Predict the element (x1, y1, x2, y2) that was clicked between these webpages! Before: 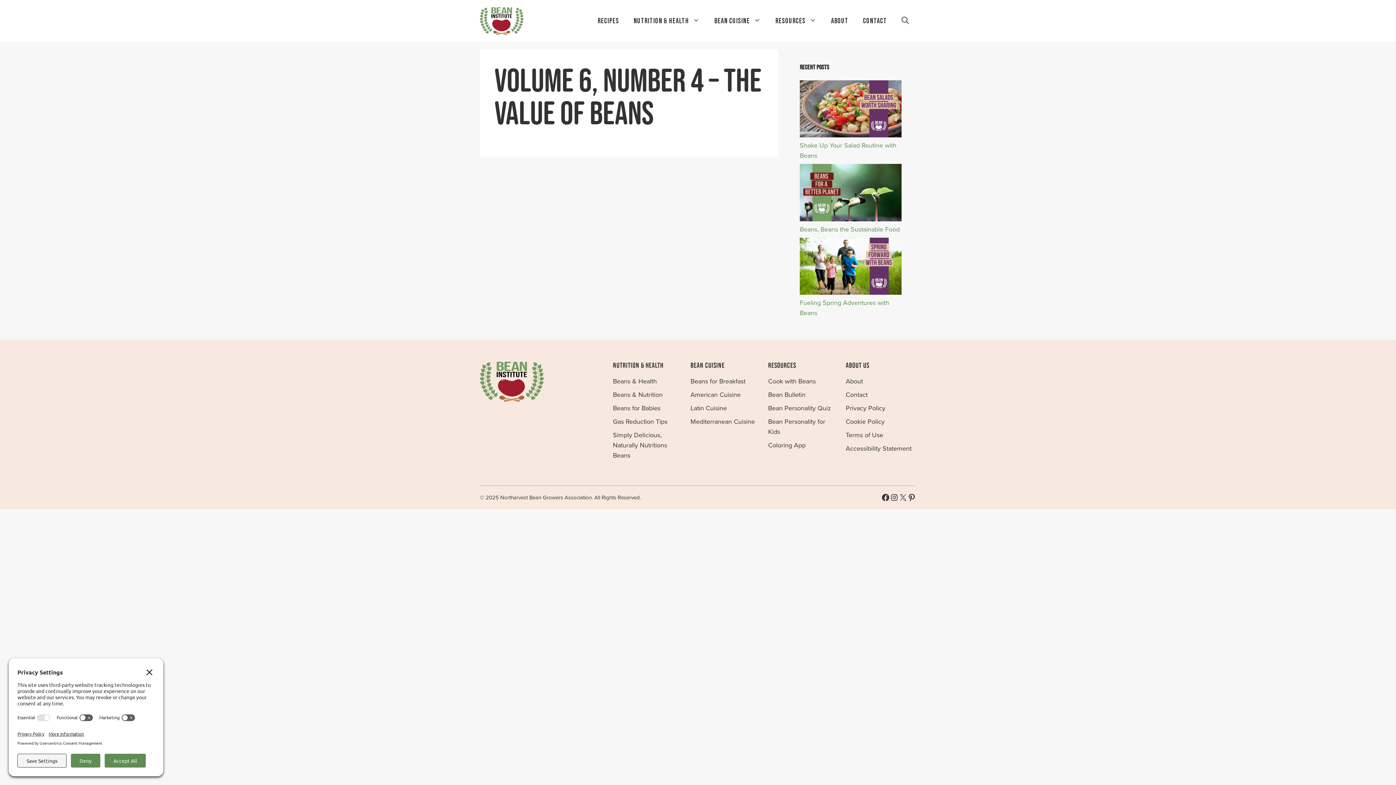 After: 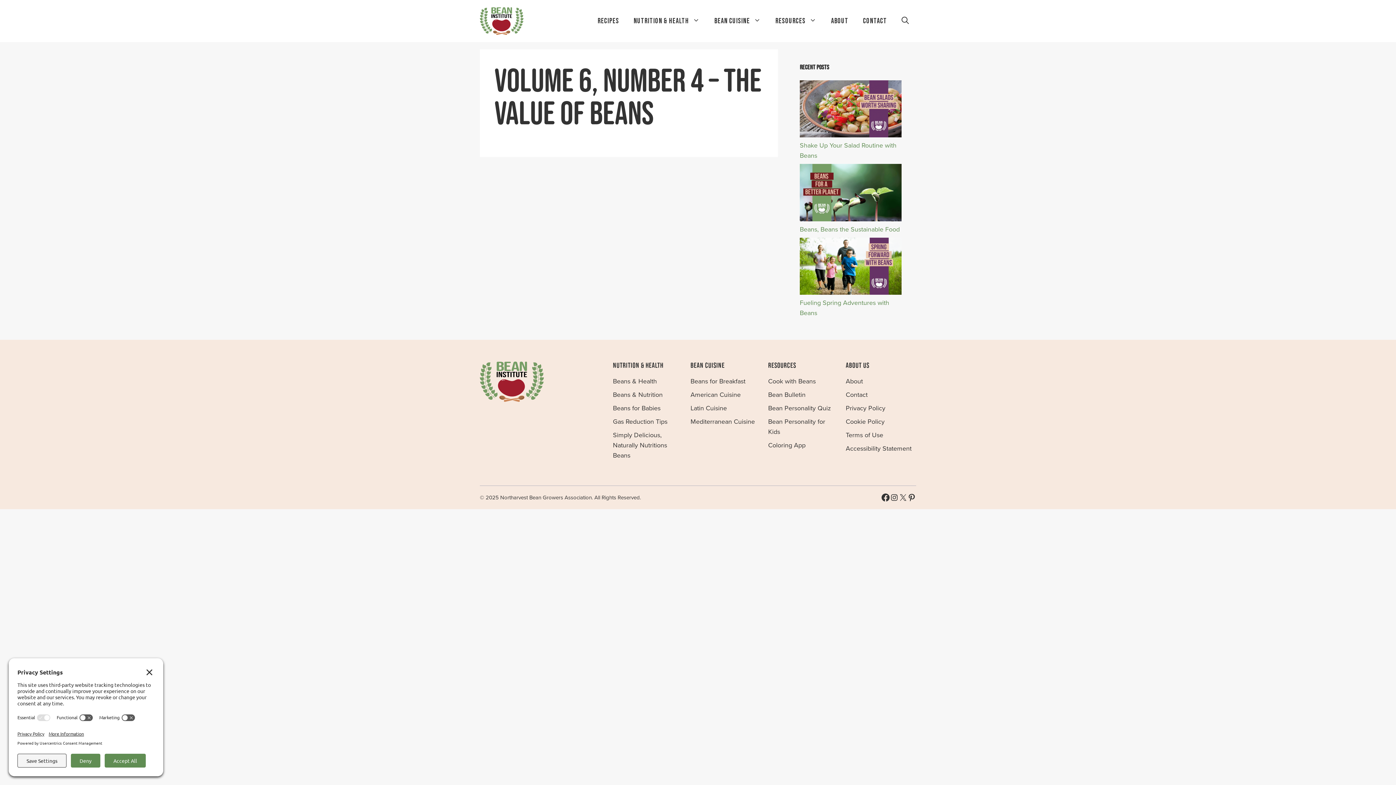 Action: bbox: (881, 493, 890, 502) label: Facebook